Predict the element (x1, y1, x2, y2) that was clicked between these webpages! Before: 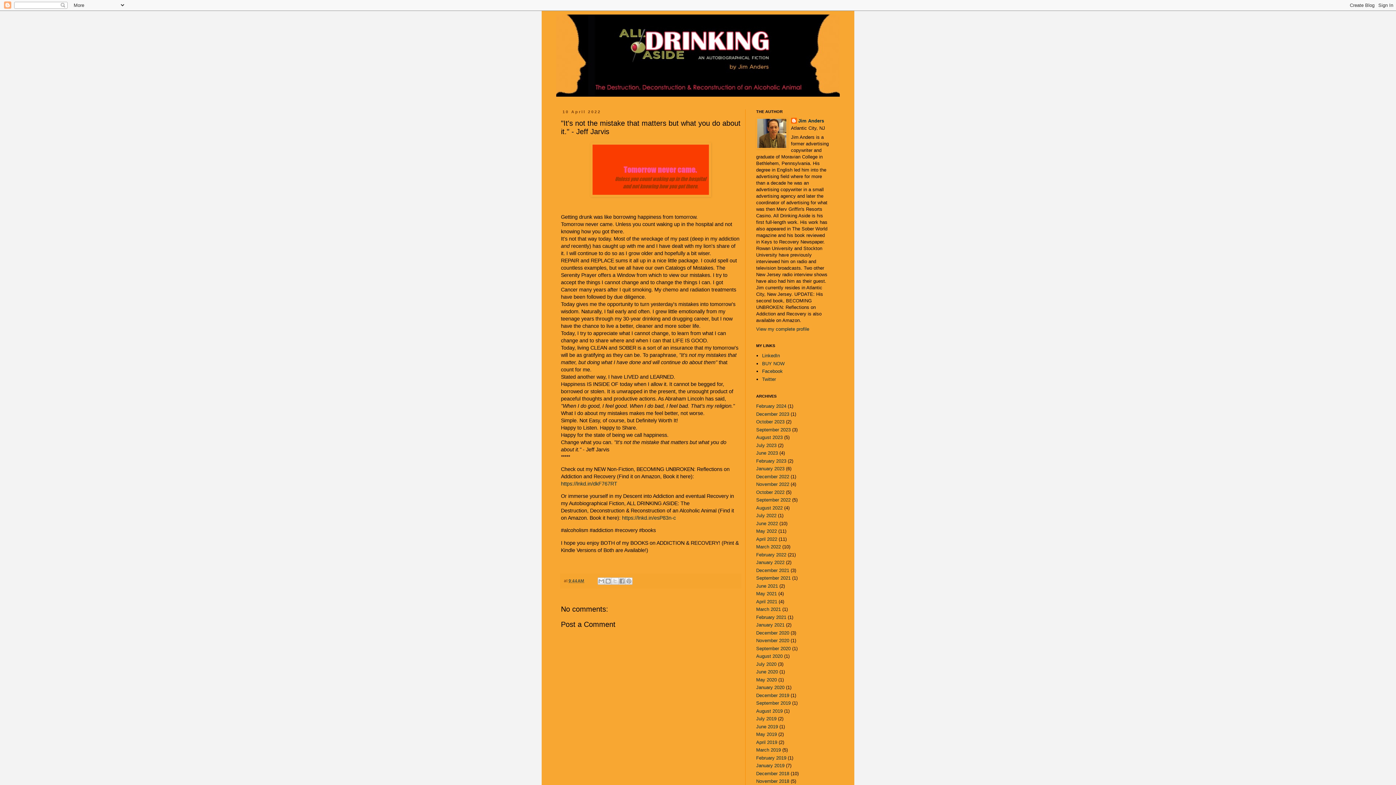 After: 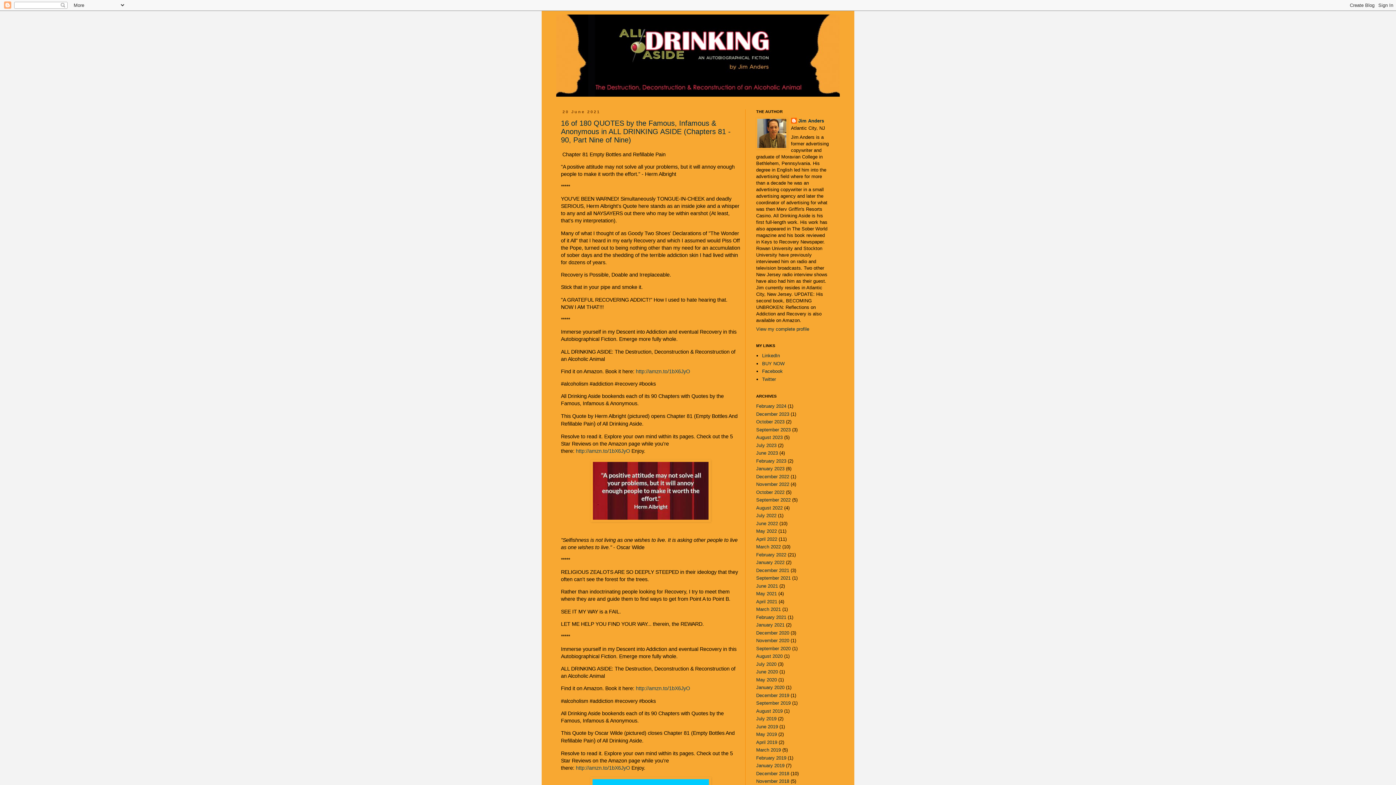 Action: label: June 2021 bbox: (756, 583, 778, 589)